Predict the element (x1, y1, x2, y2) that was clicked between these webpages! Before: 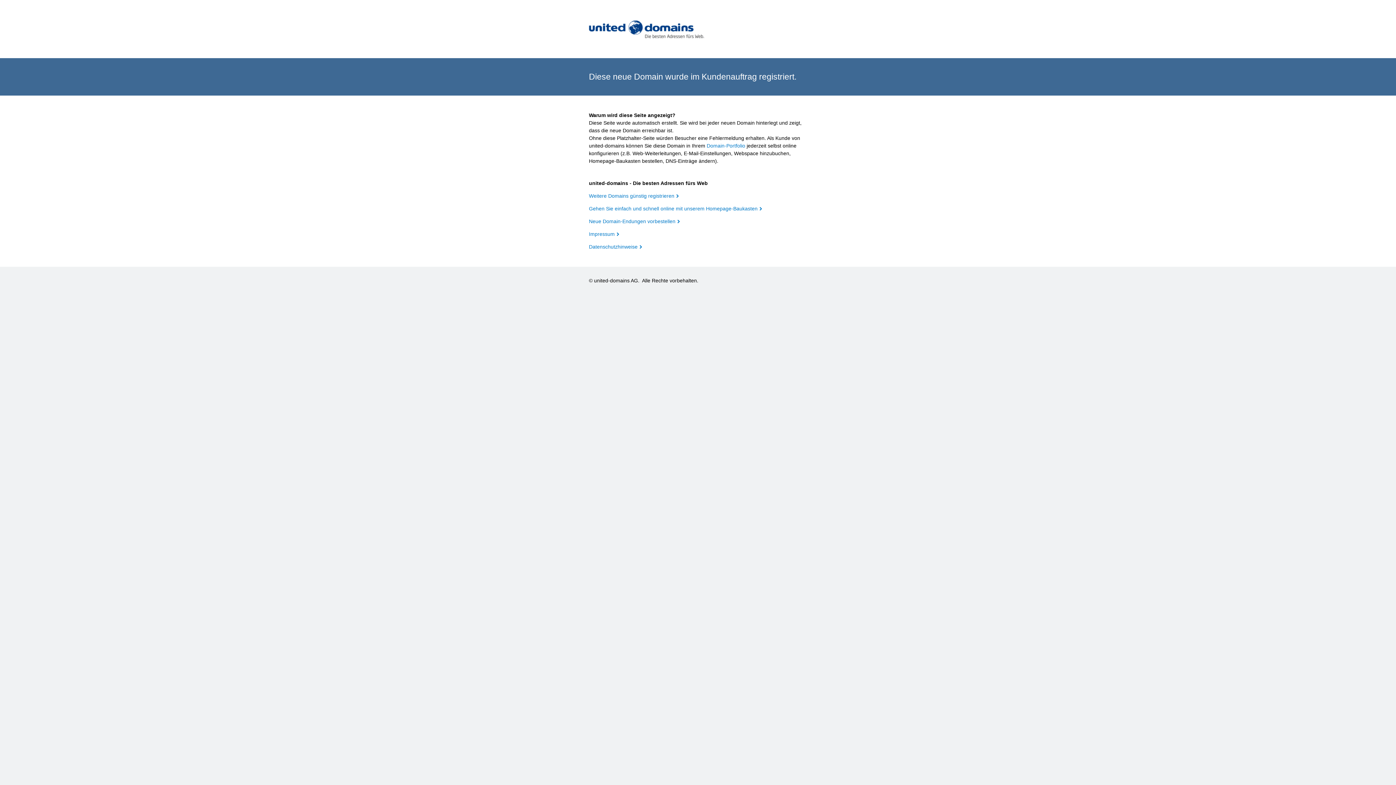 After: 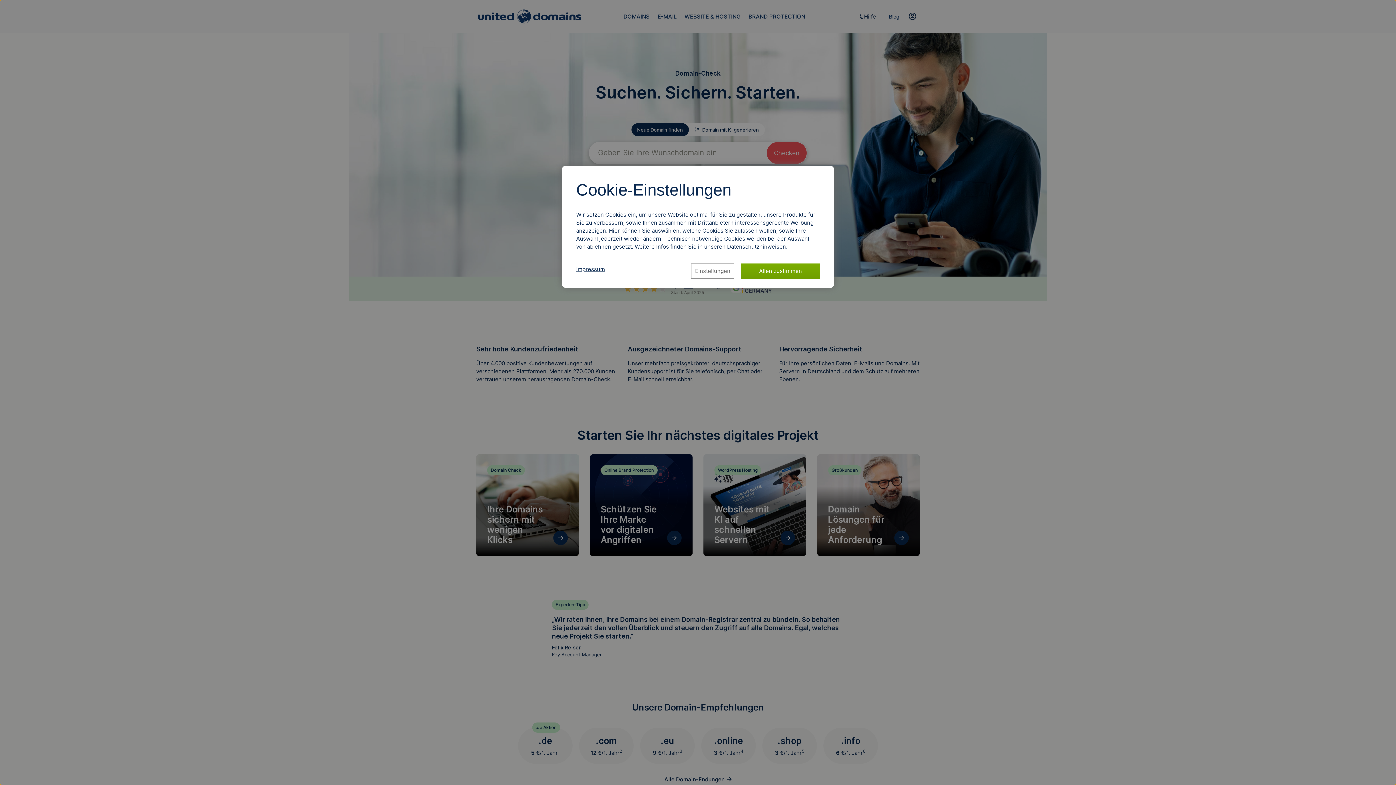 Action: bbox: (589, 193, 678, 198) label: Weitere Domains günstig registrieren